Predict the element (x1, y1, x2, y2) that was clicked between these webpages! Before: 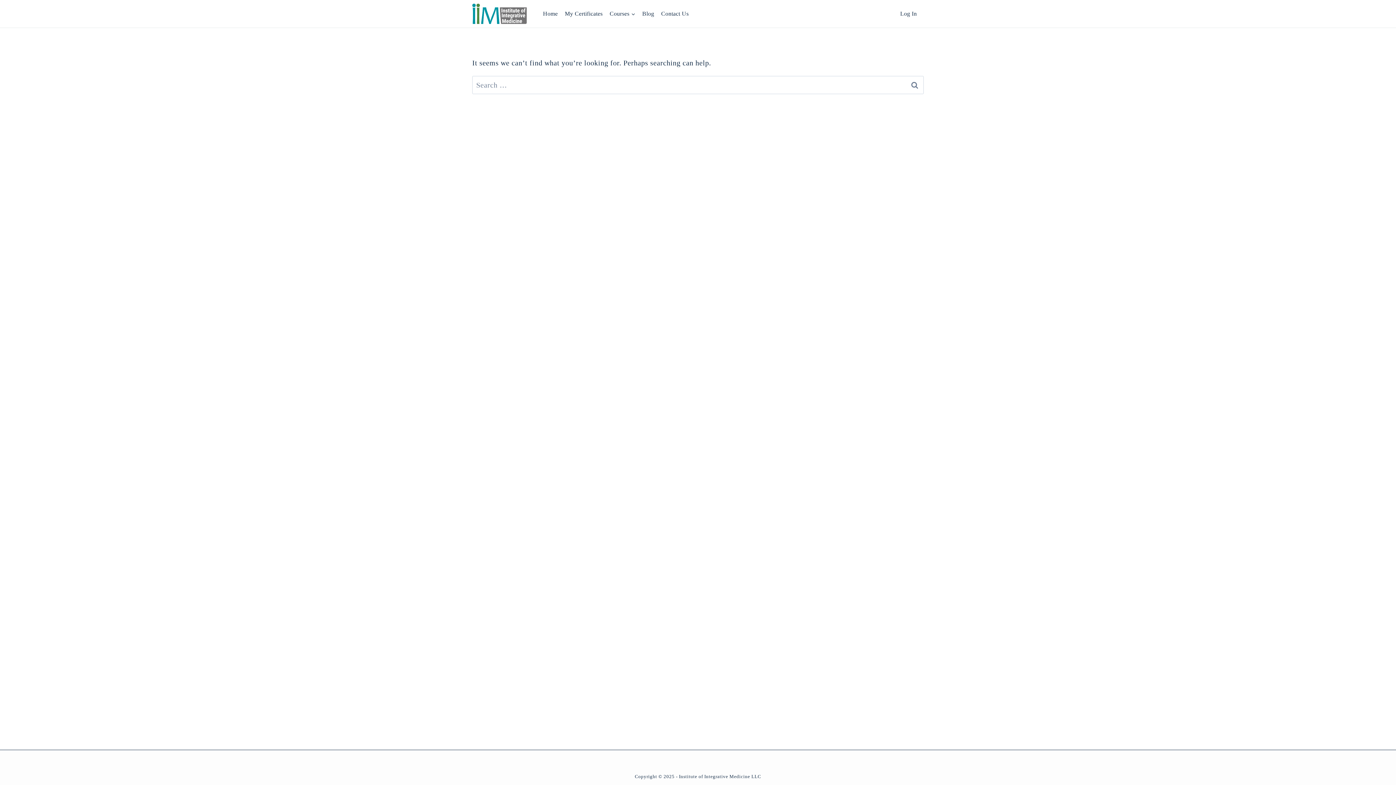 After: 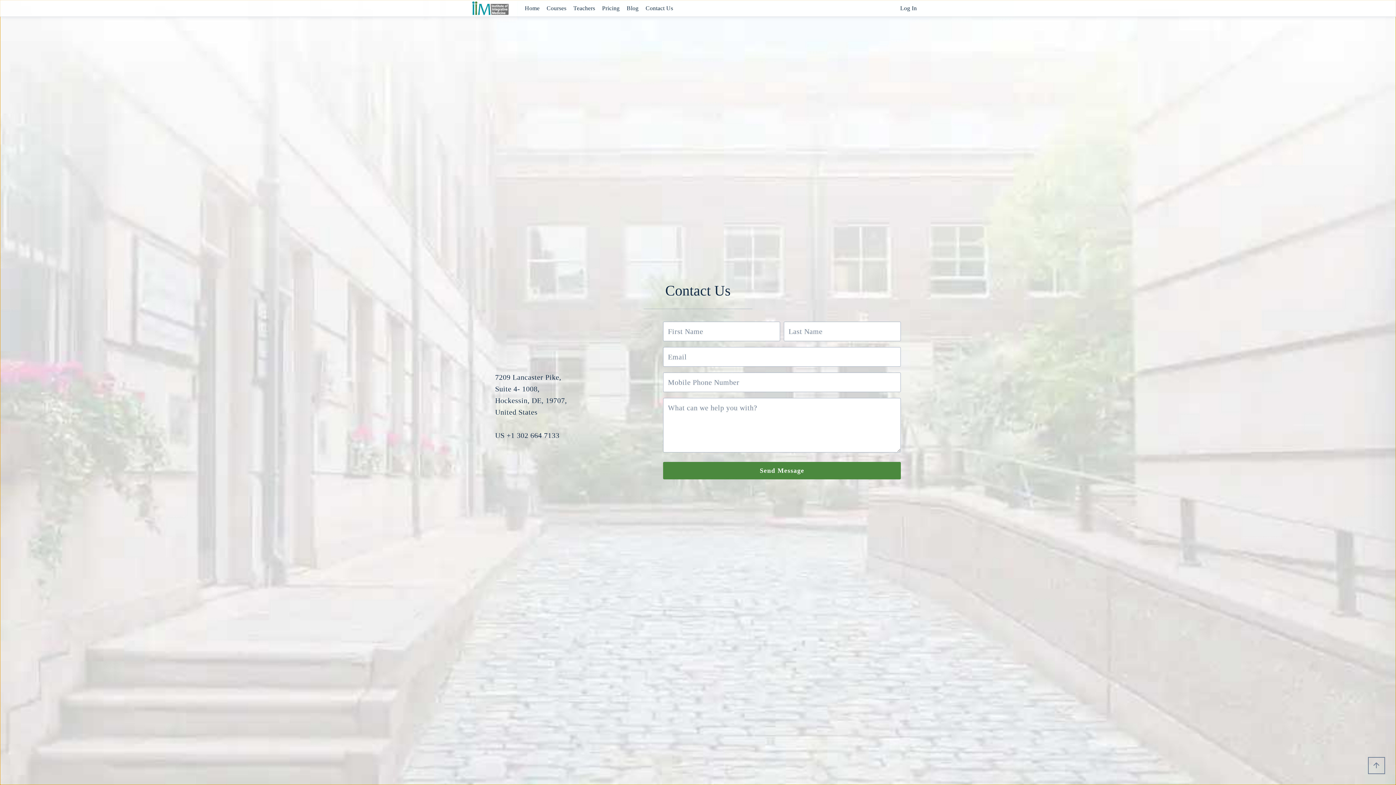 Action: label: Contact Us bbox: (657, 4, 692, 23)